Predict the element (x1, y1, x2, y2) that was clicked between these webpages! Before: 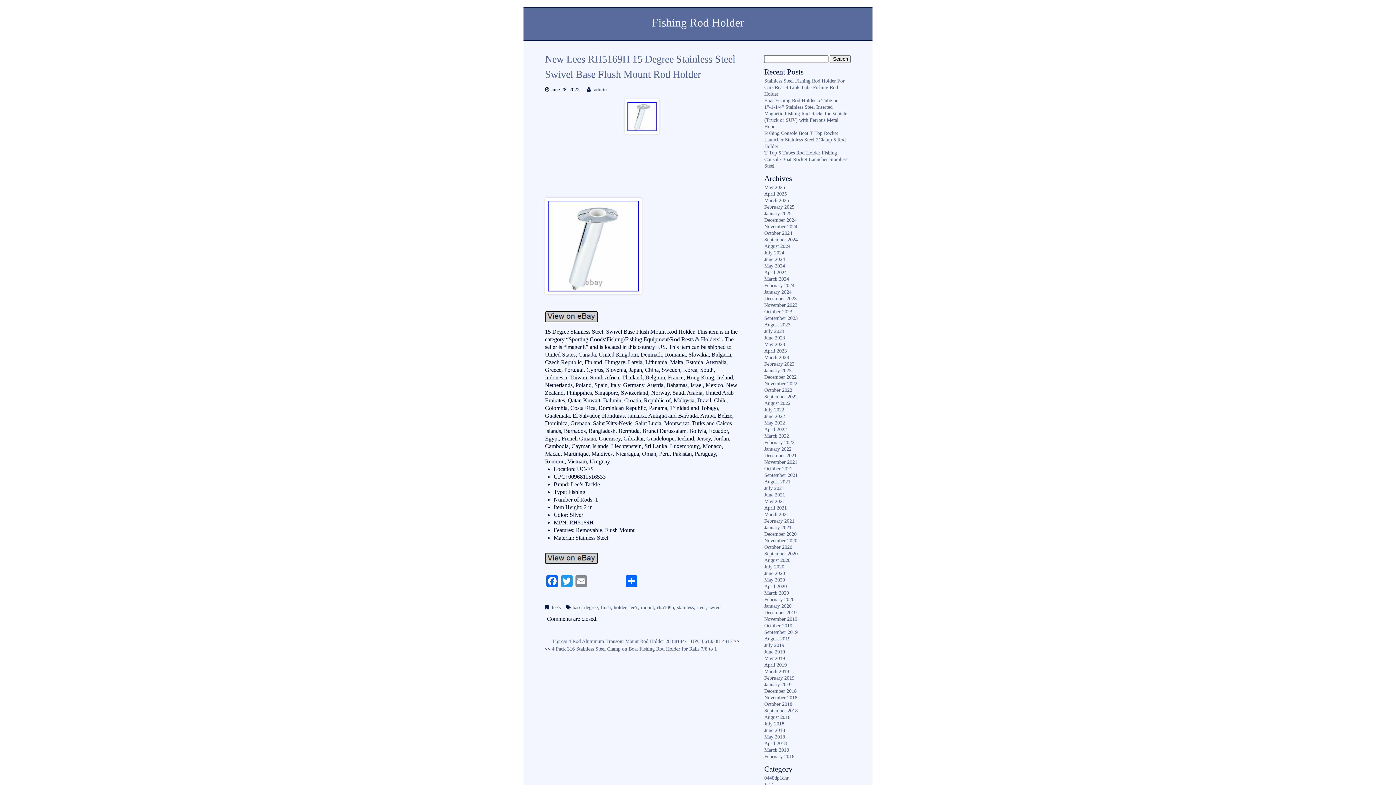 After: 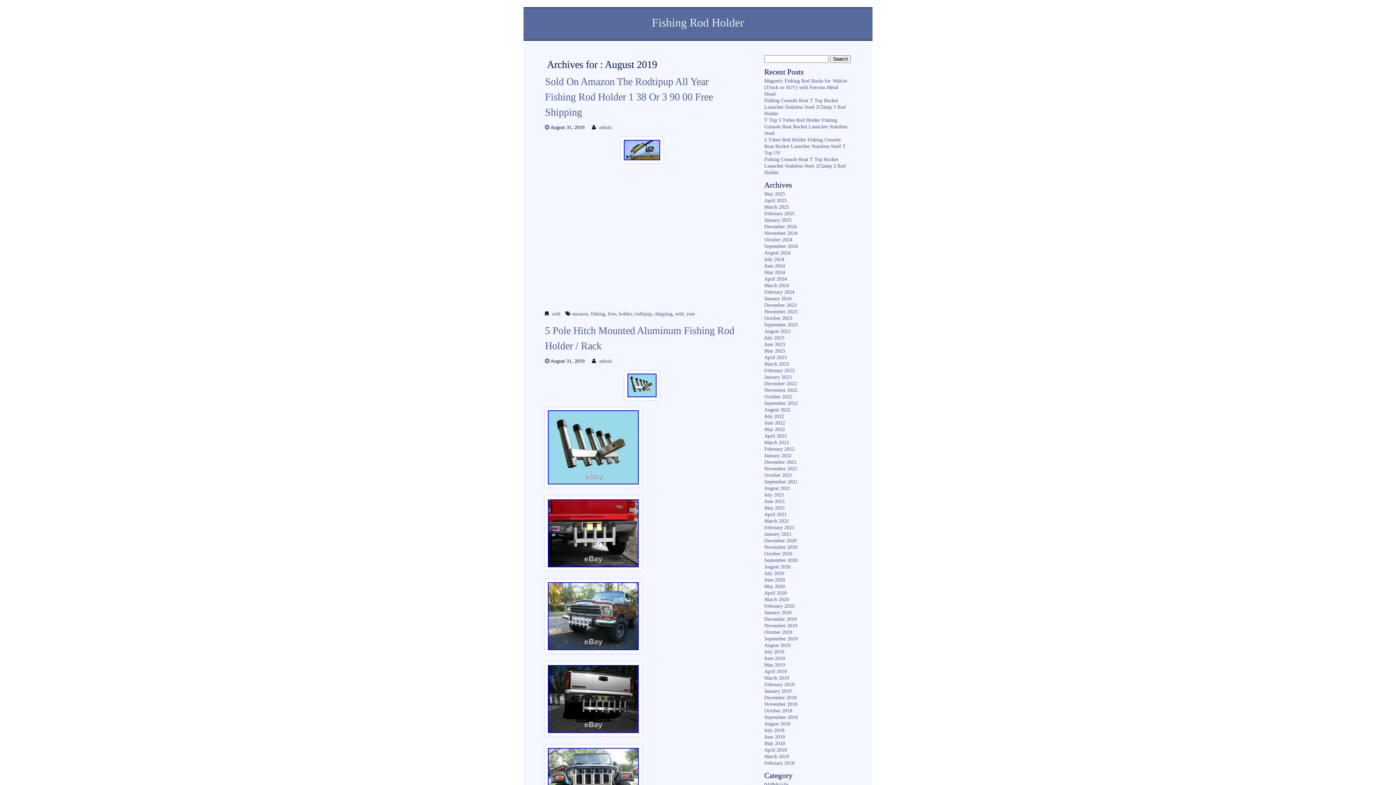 Action: bbox: (764, 636, 790, 641) label: August 2019